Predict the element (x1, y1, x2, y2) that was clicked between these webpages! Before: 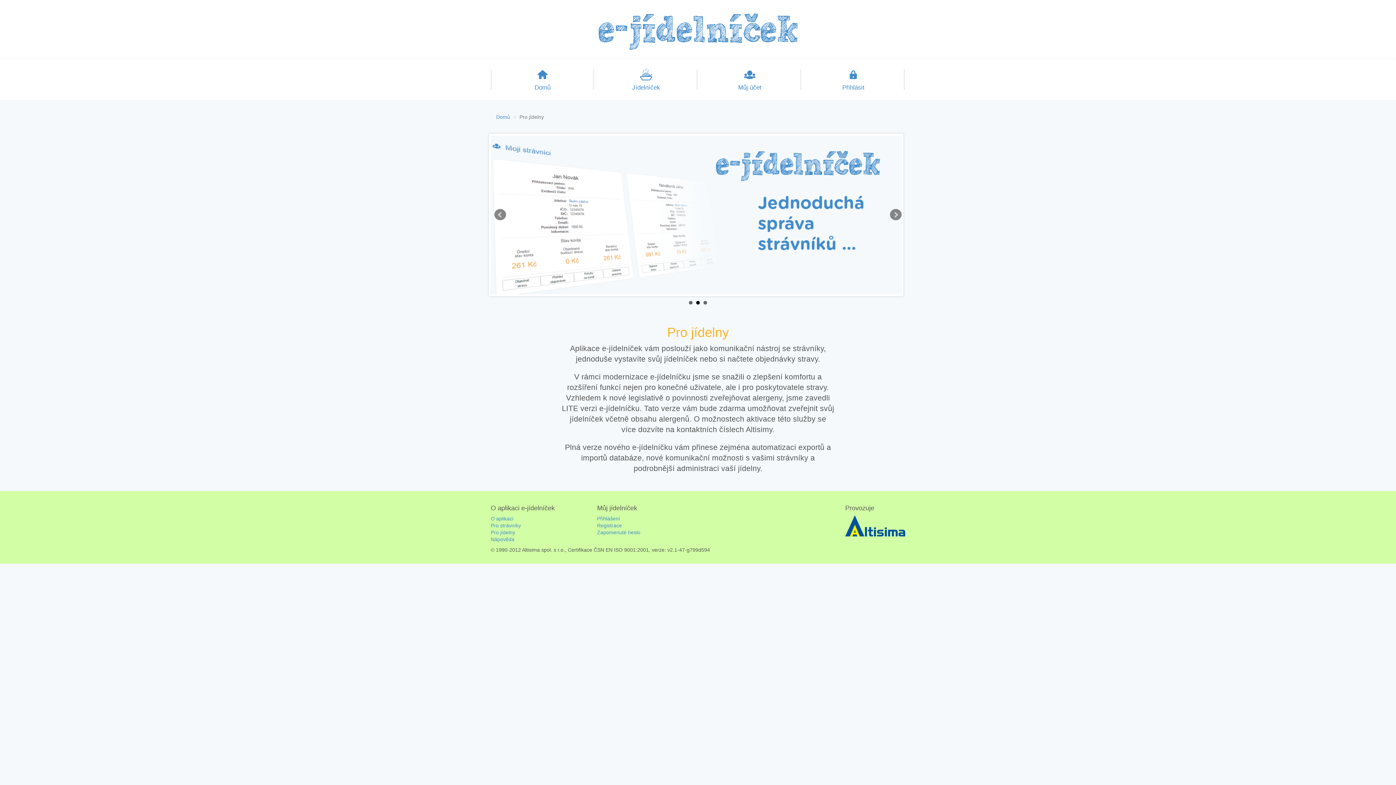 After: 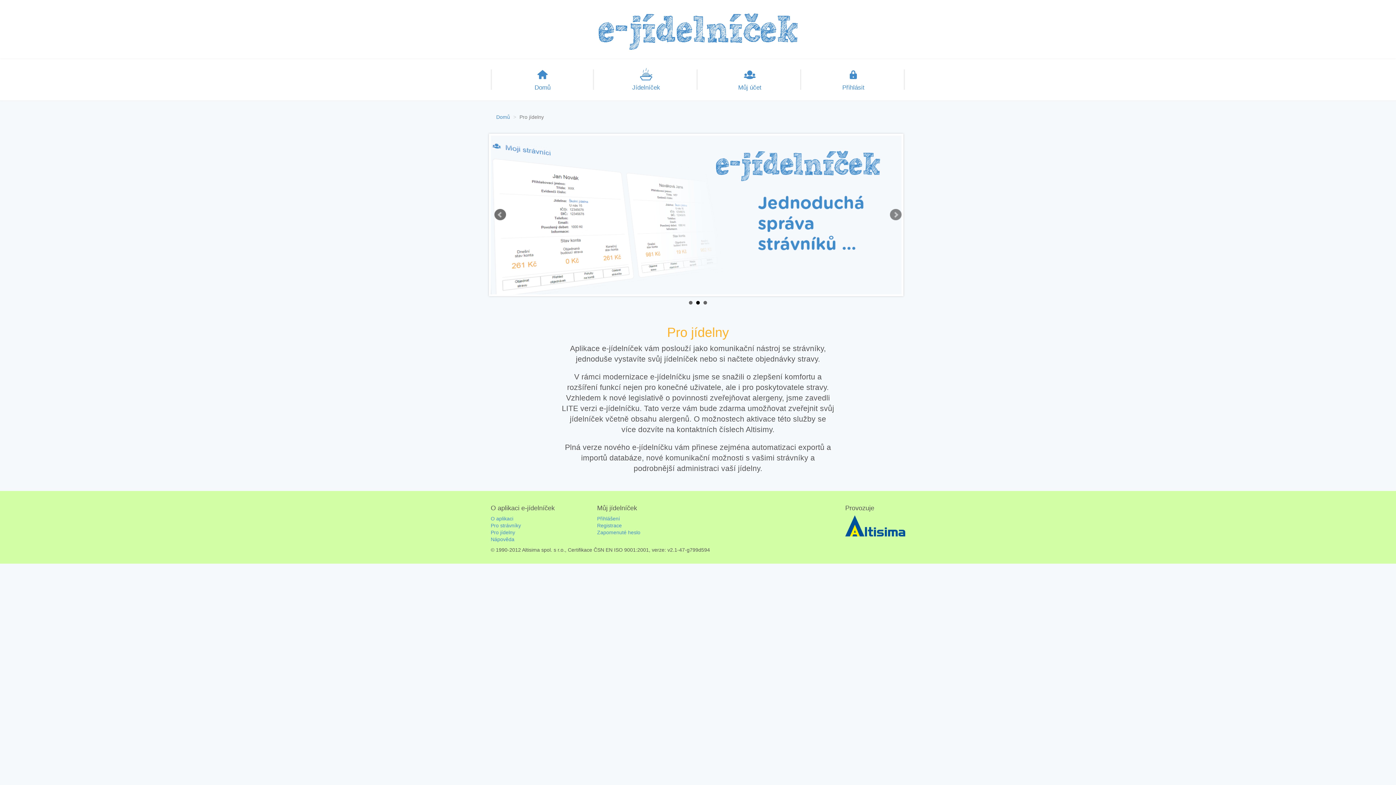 Action: label: Prev bbox: (494, 209, 506, 220)